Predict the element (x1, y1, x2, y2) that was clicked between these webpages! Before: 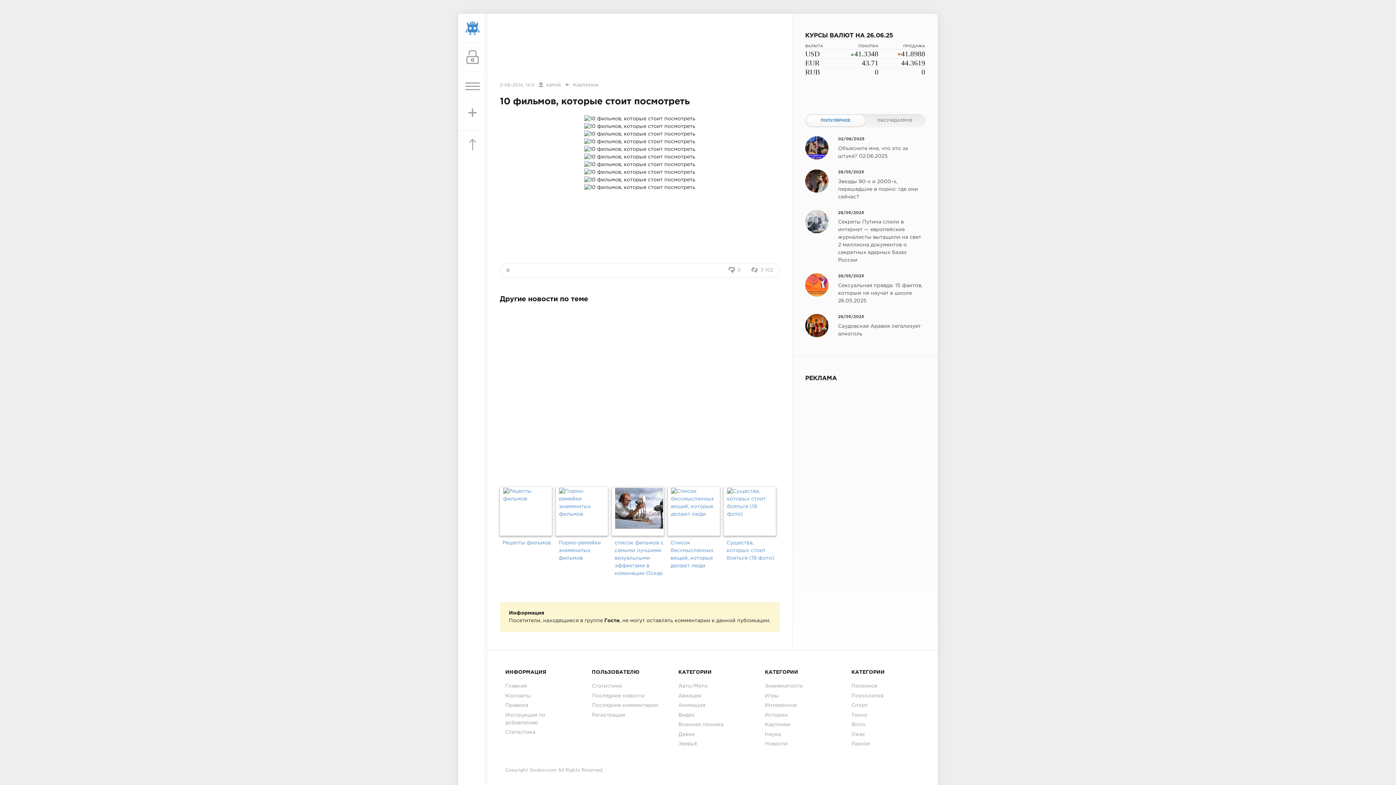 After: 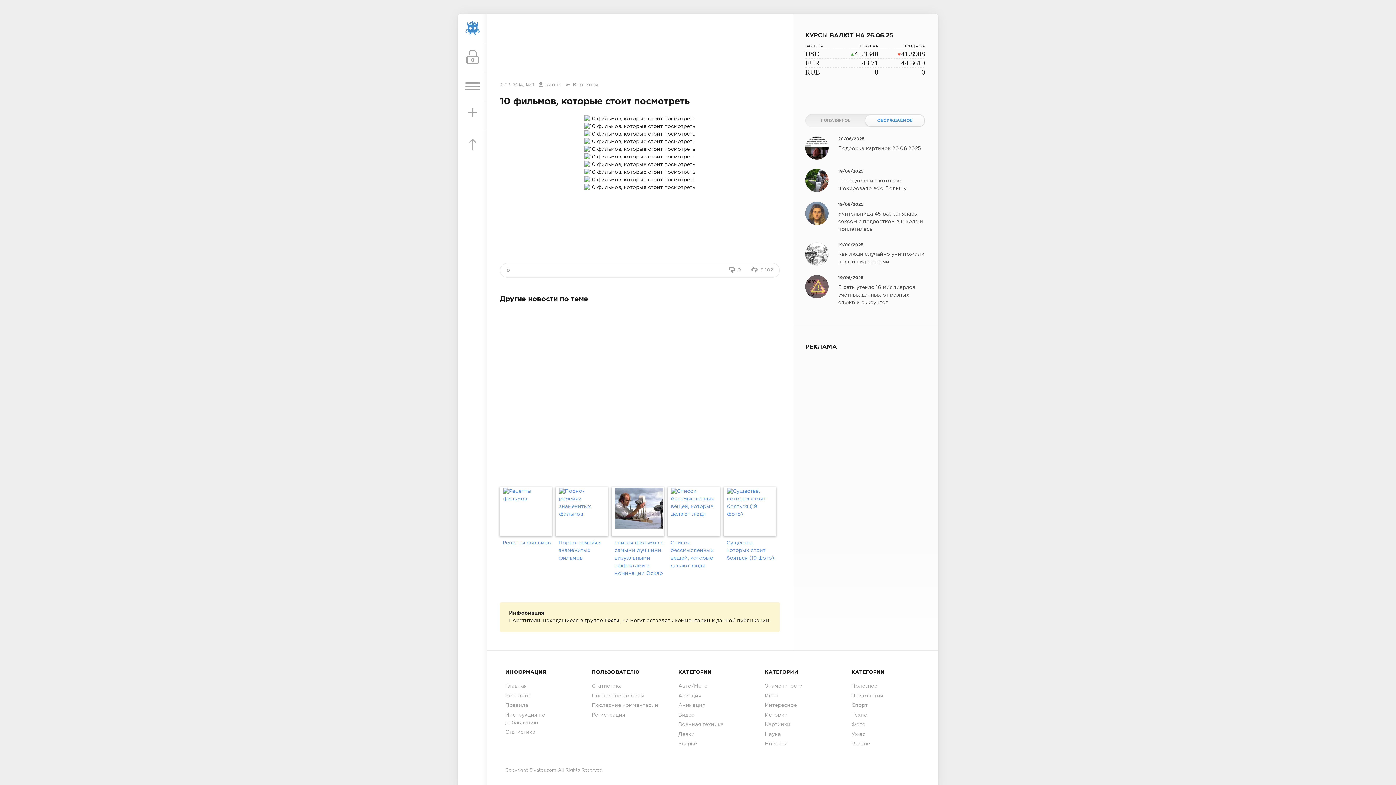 Action: bbox: (865, 114, 924, 126) label: ОБСУЖДАЕМОЕ